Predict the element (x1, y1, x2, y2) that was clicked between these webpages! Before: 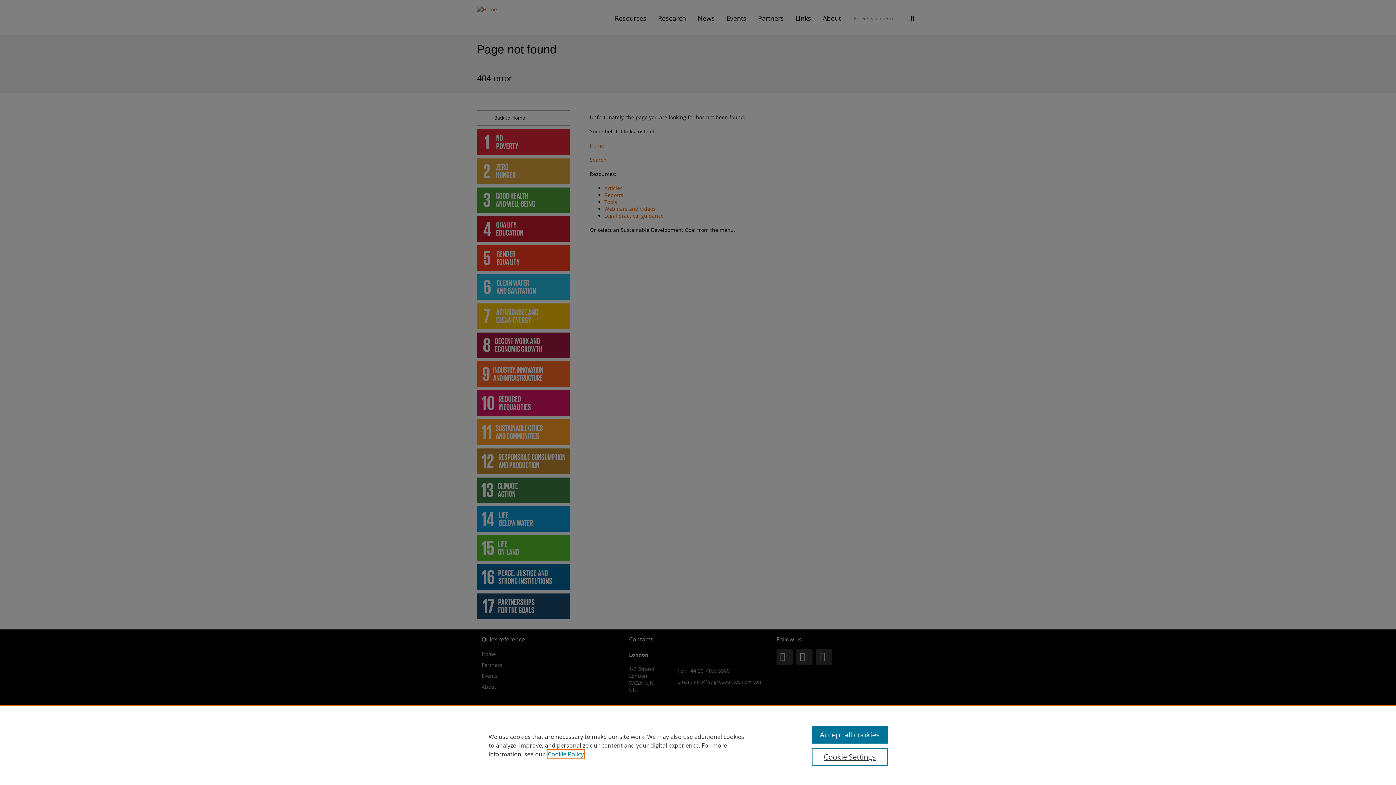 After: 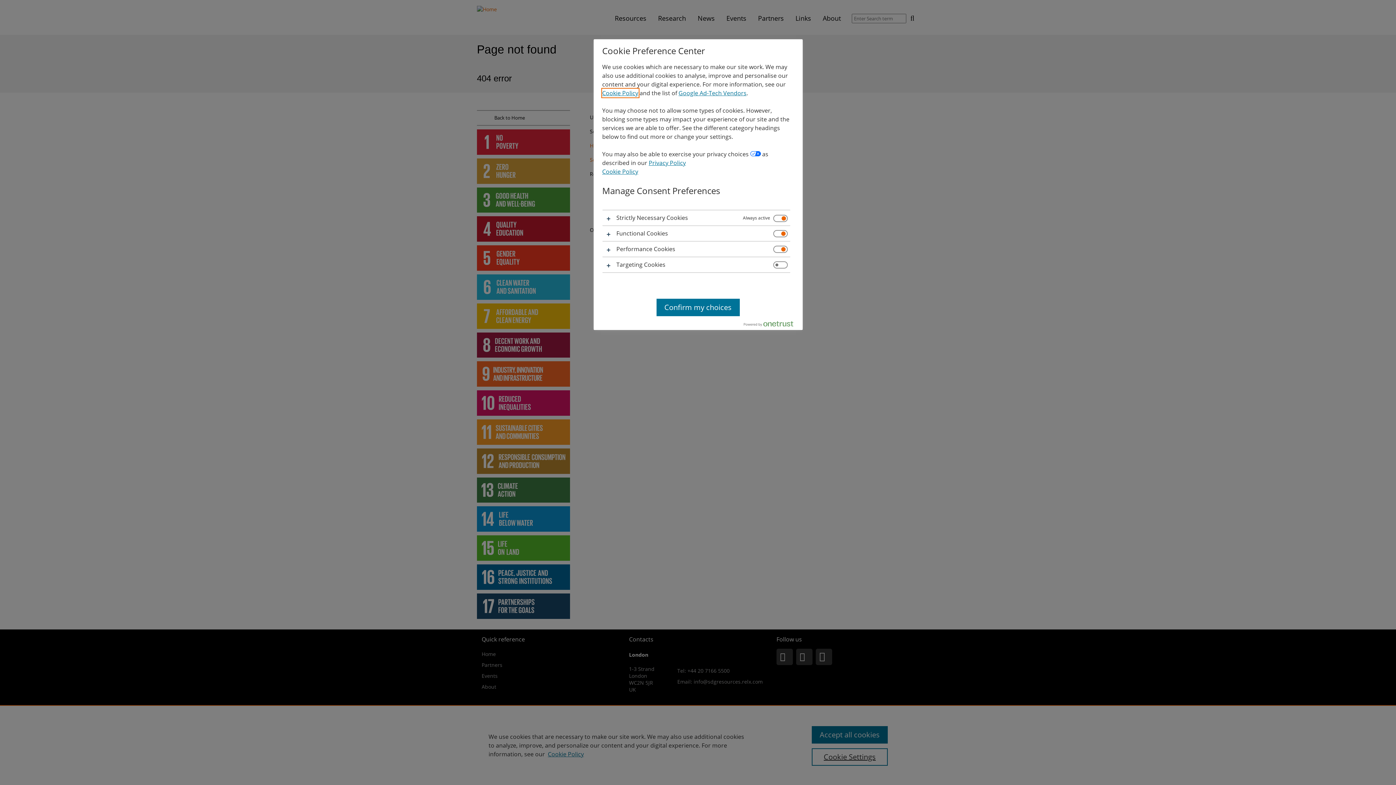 Action: label: Cookie Settings bbox: (811, 748, 887, 766)